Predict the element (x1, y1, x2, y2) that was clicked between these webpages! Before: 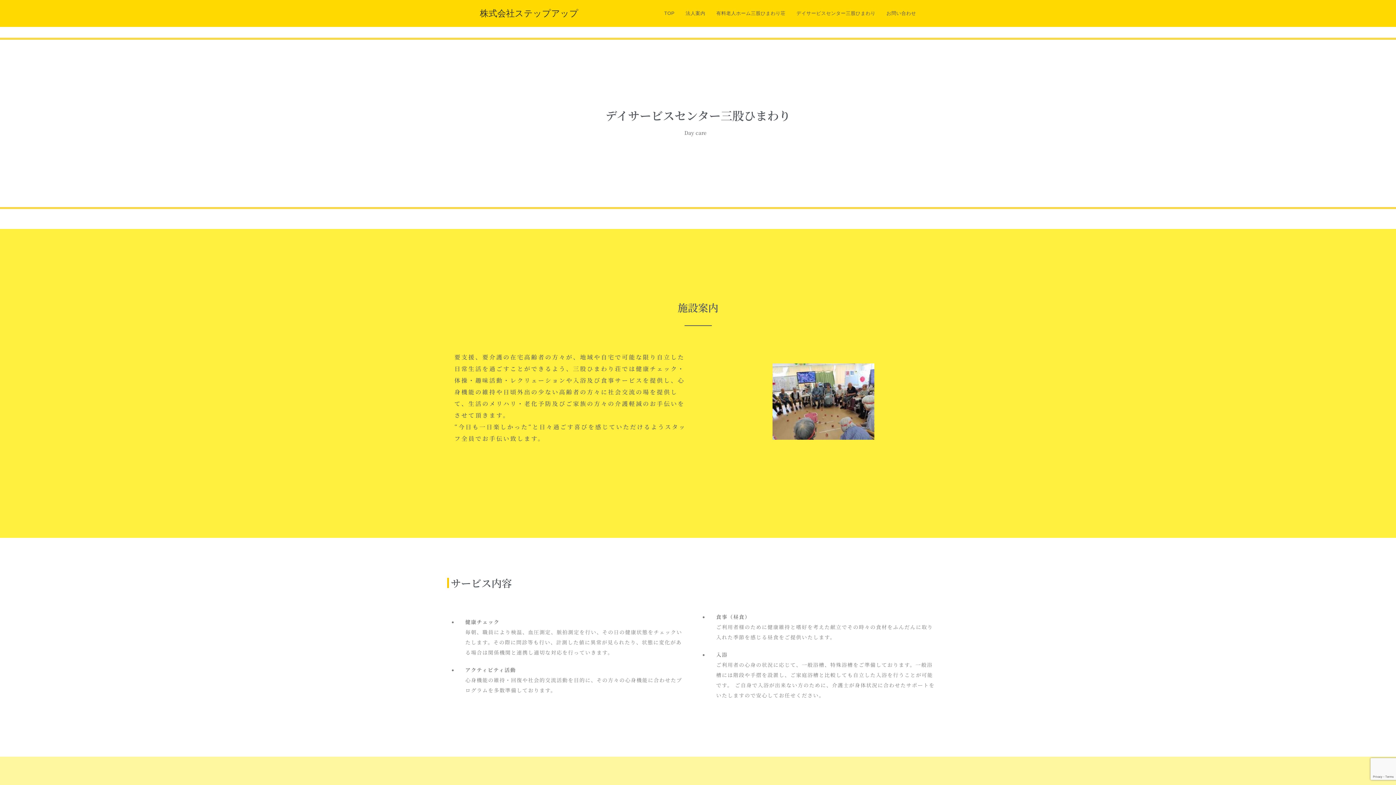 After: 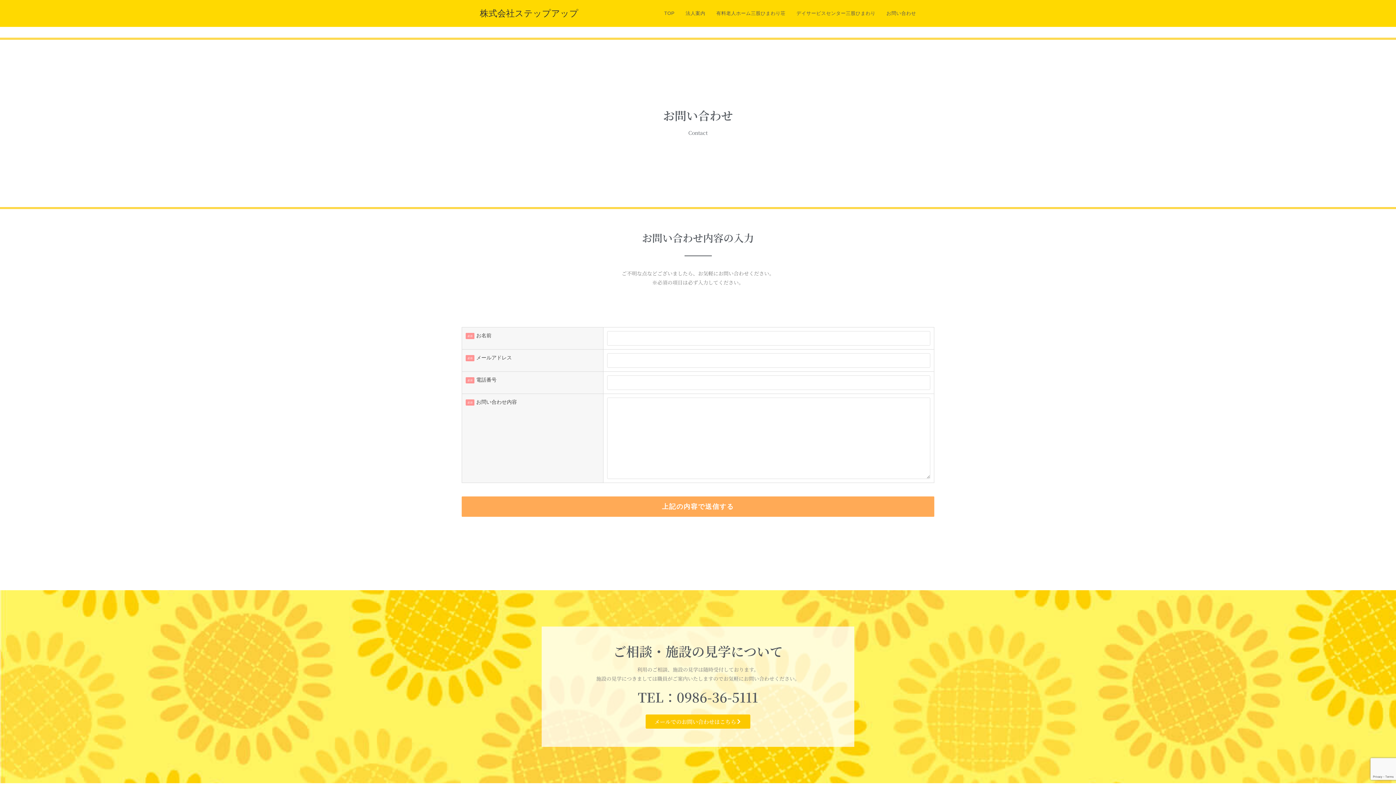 Action: bbox: (881, 0, 921, 26) label: お問い合わせ